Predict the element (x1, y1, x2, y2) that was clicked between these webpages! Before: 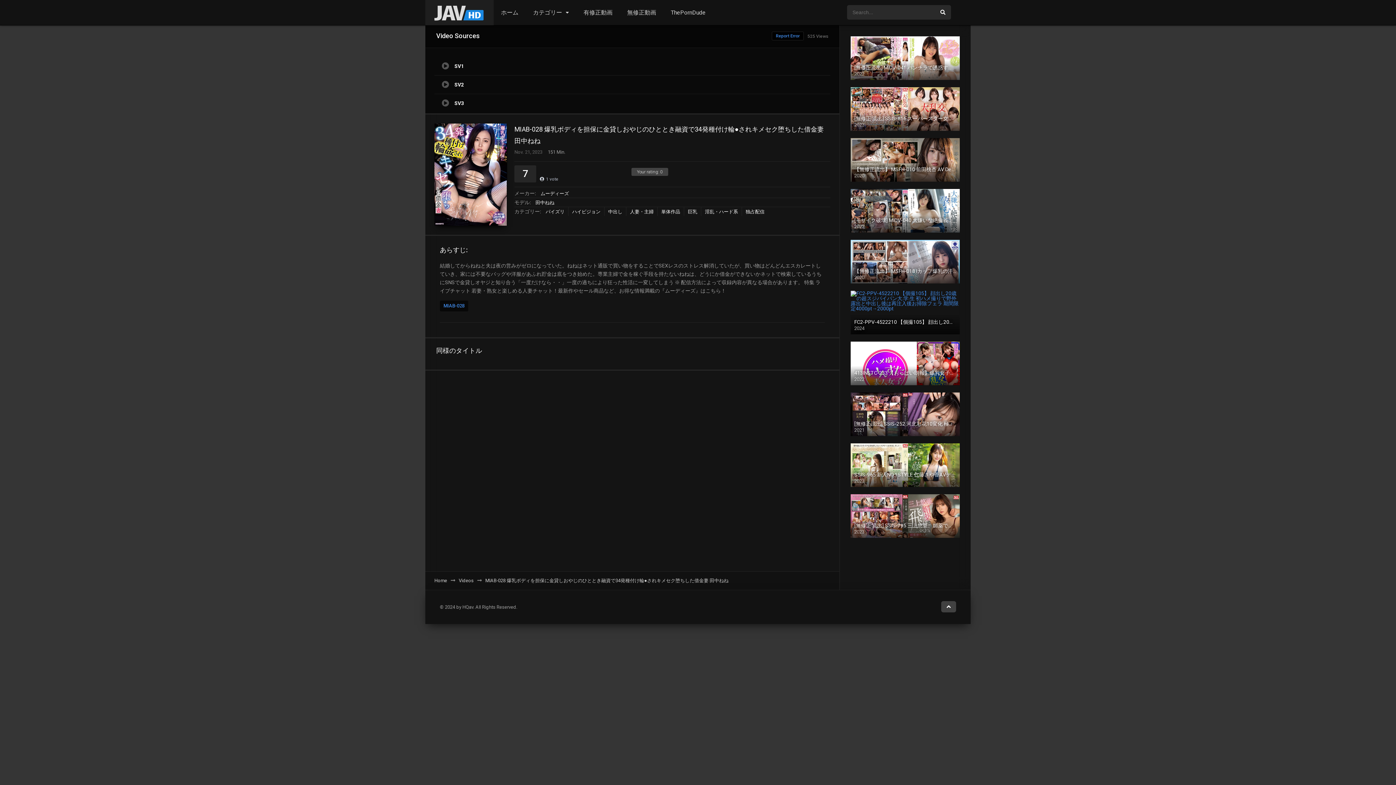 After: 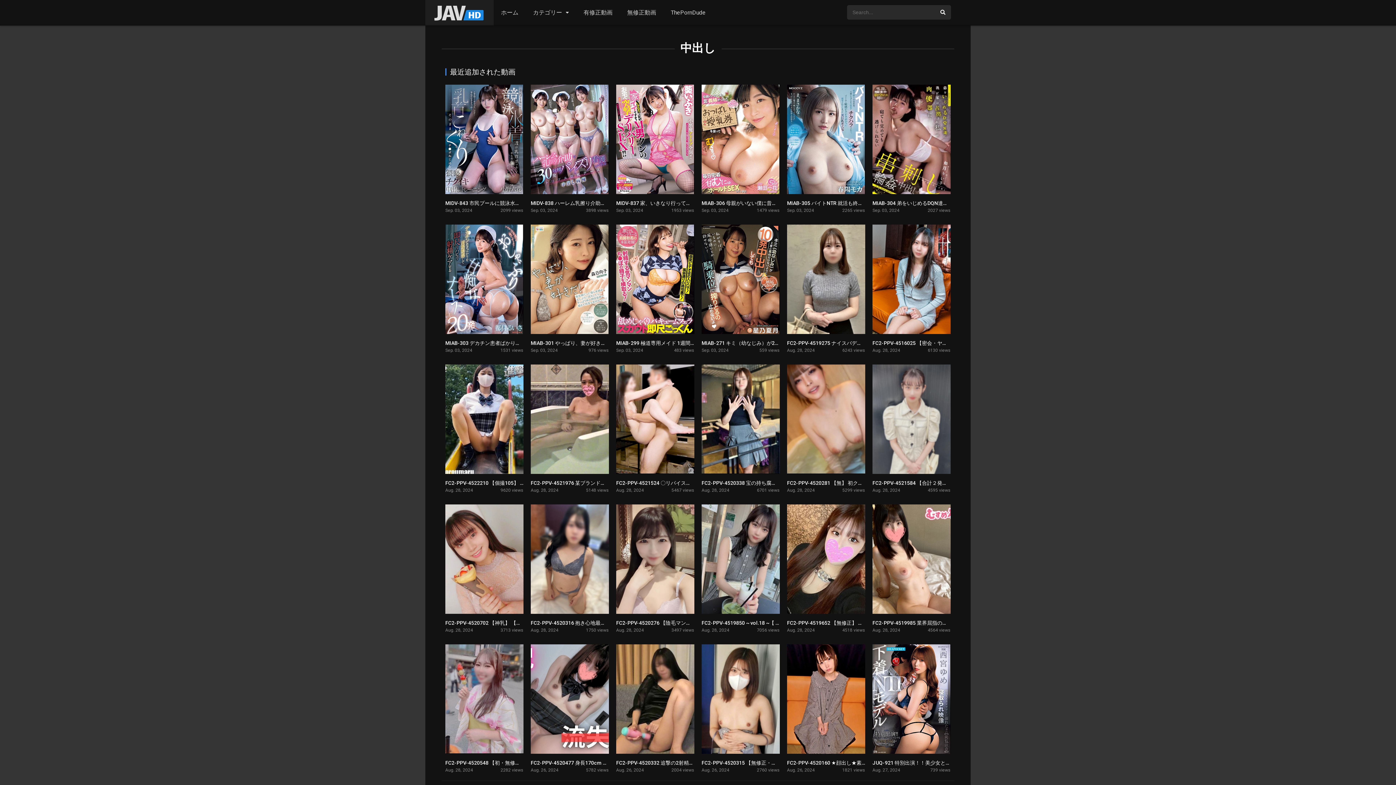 Action: label: 中出し bbox: (604, 207, 626, 216)